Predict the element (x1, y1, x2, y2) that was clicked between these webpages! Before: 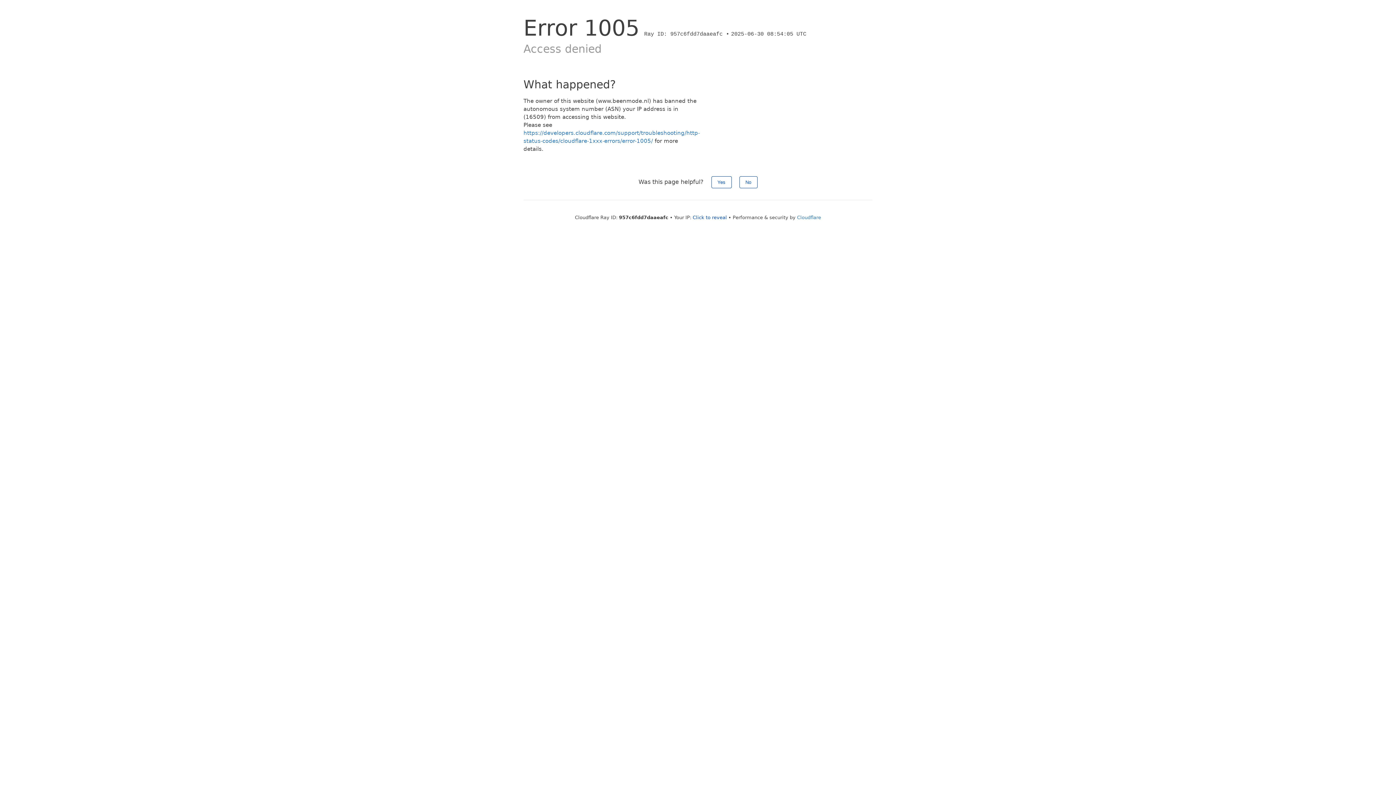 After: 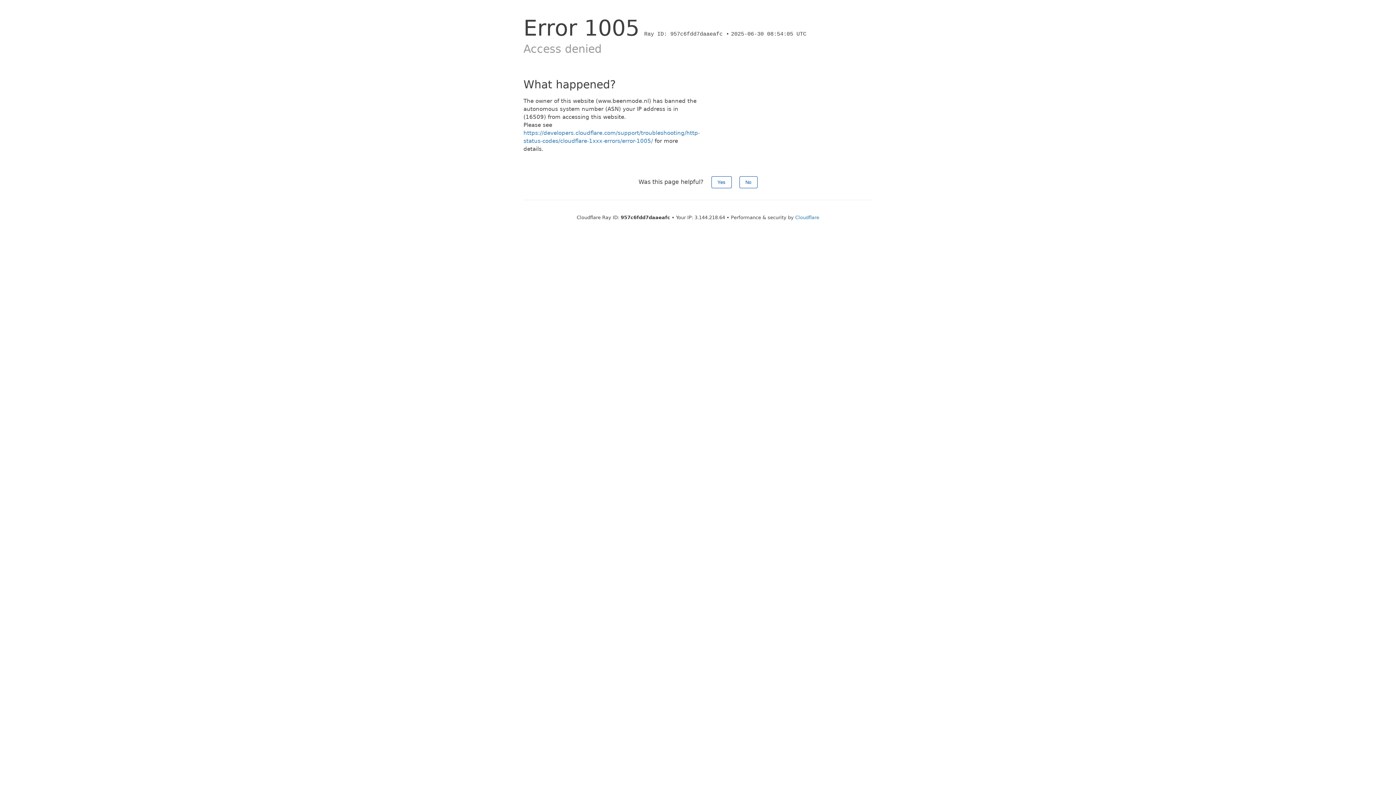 Action: bbox: (692, 214, 727, 220) label: Click to reveal